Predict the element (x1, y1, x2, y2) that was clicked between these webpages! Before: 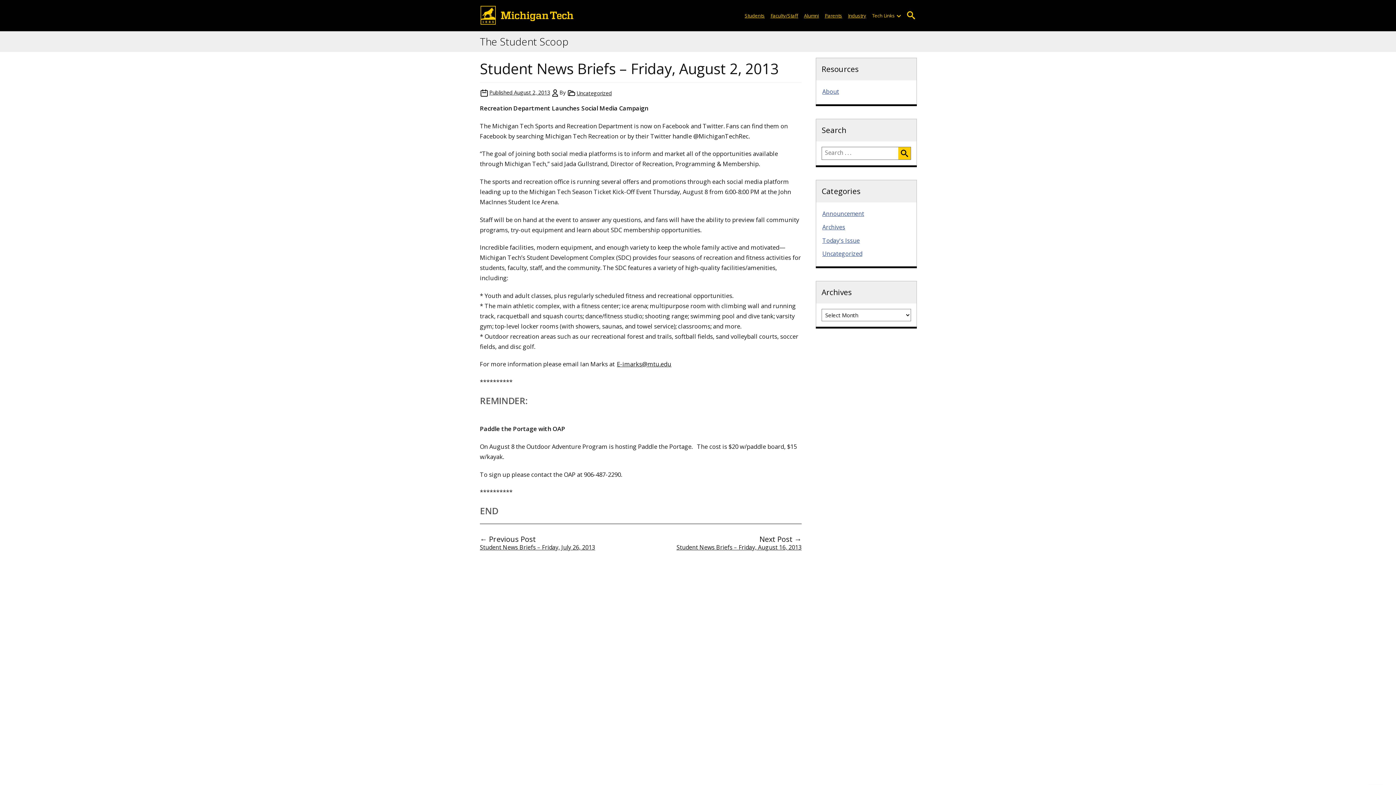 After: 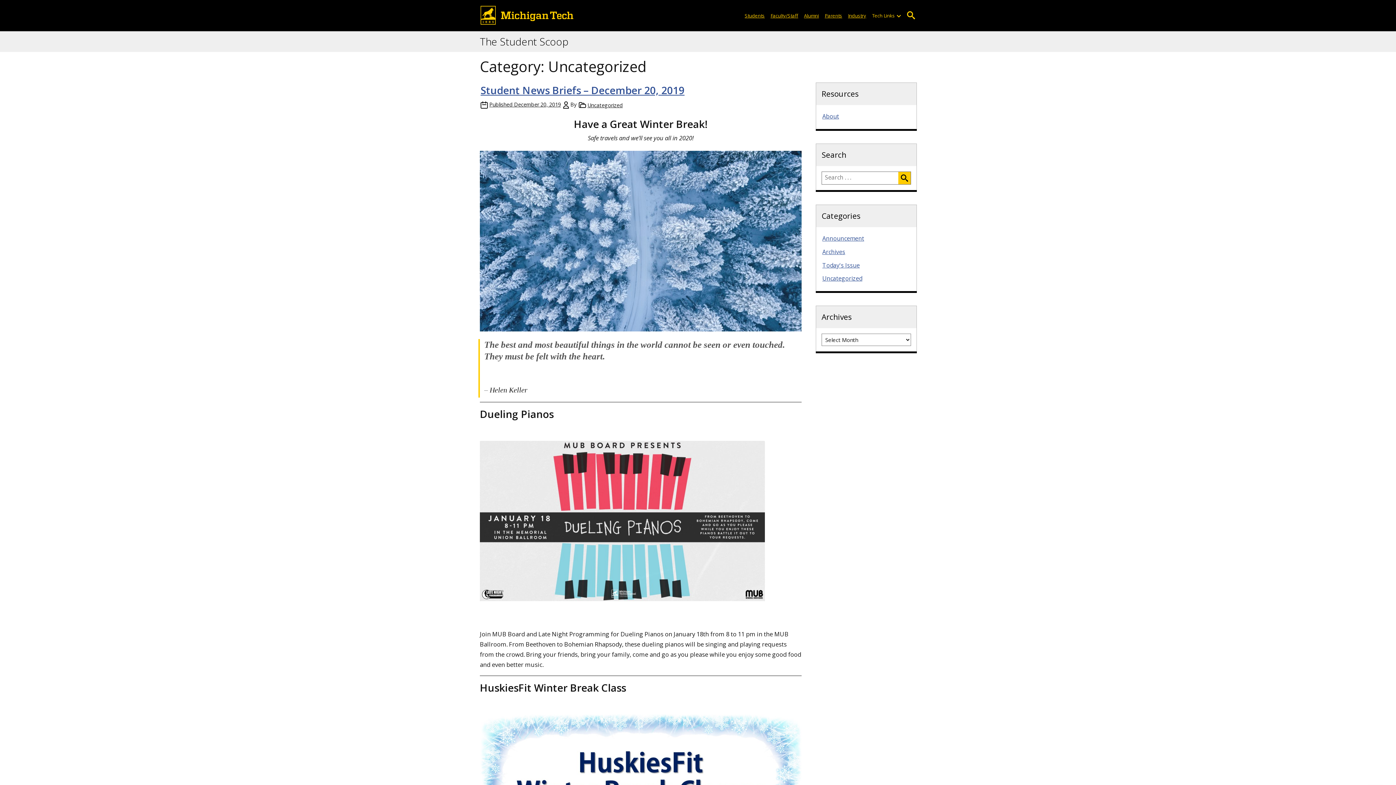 Action: label: Uncategorized bbox: (576, 89, 612, 97)